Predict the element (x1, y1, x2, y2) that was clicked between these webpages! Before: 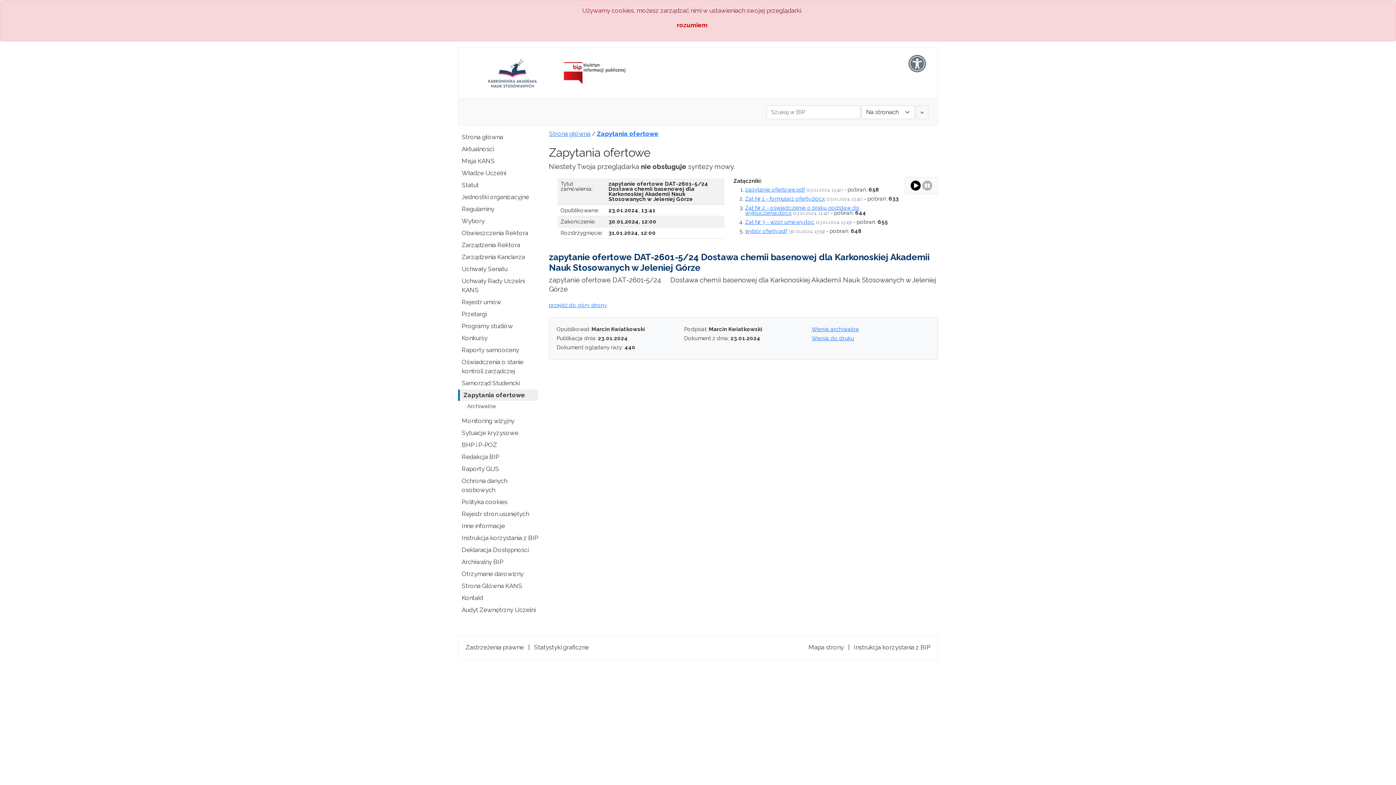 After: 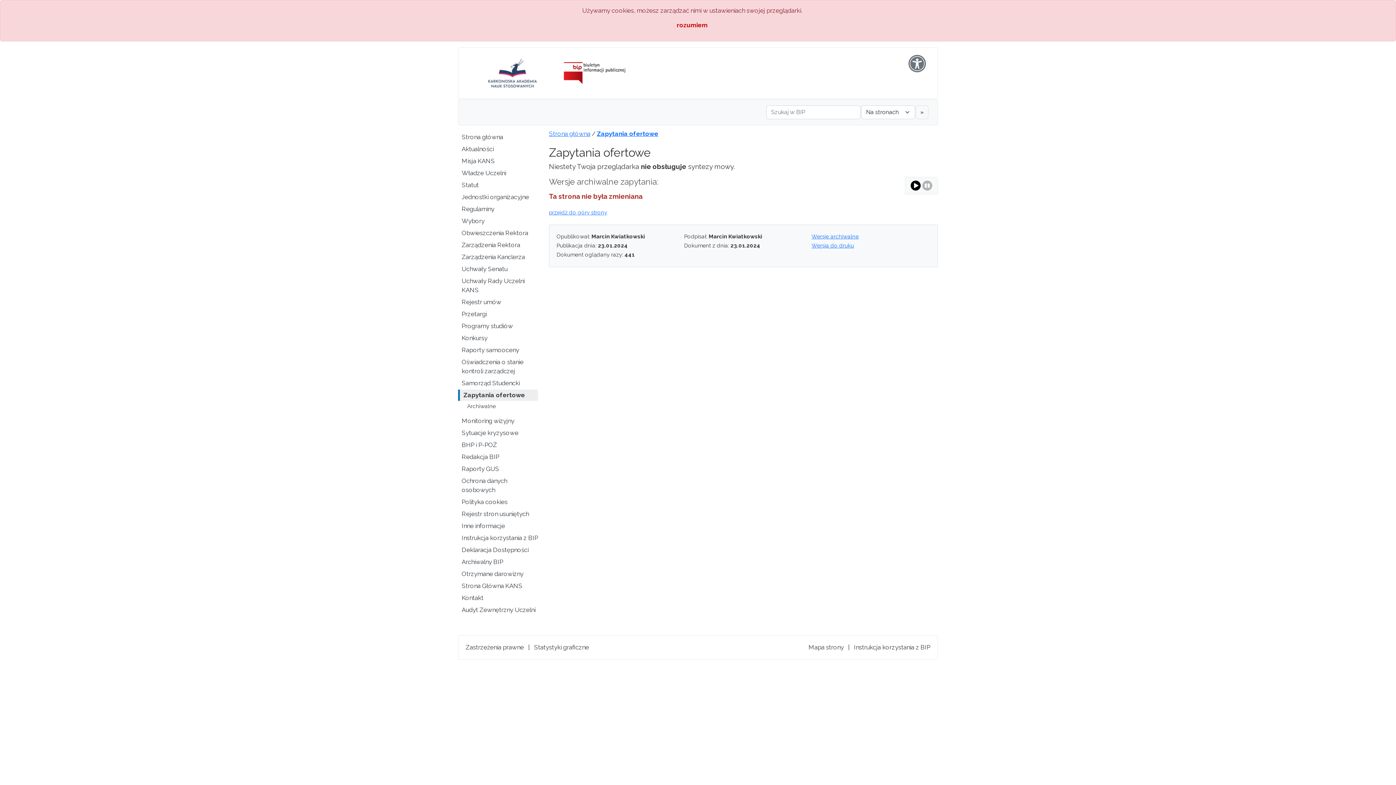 Action: label: Wersje archiwalne bbox: (811, 326, 859, 332)